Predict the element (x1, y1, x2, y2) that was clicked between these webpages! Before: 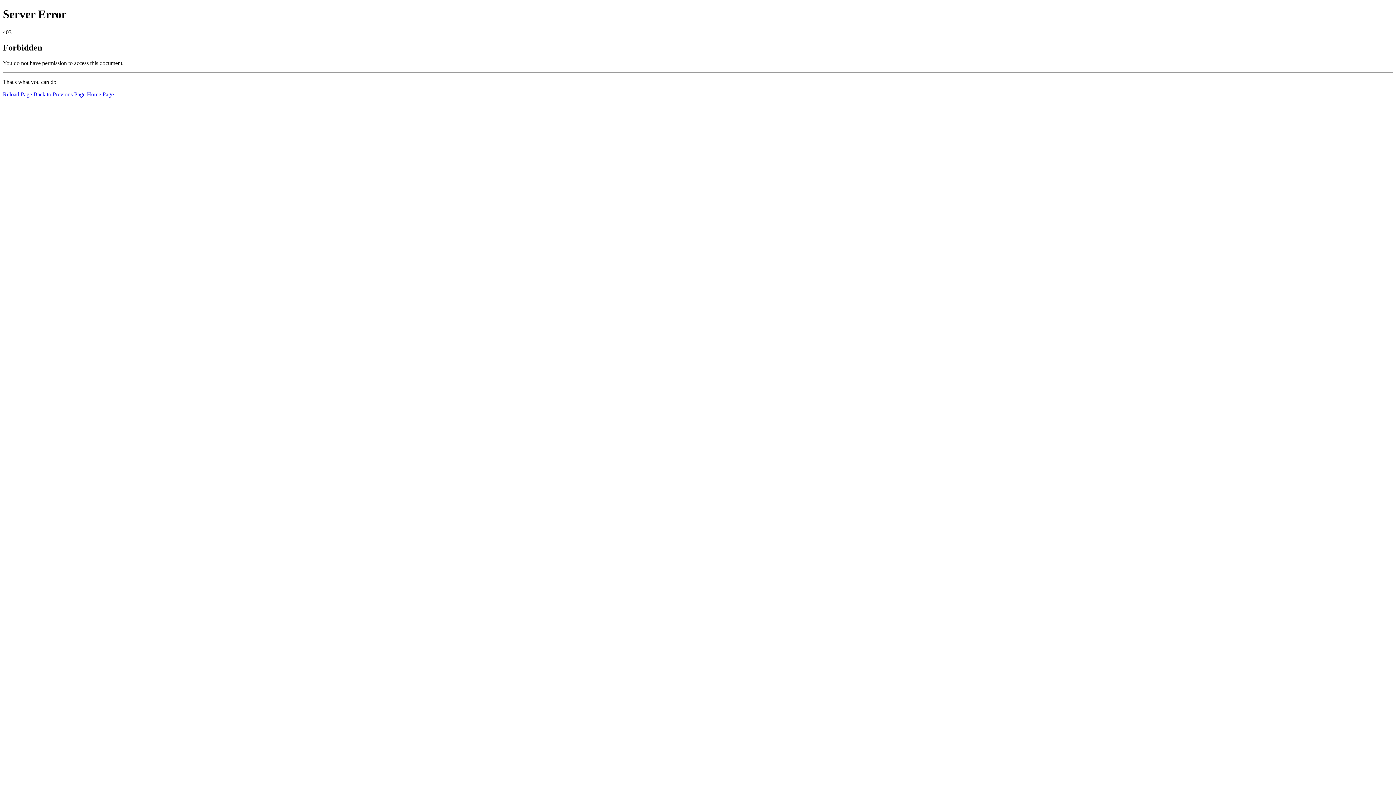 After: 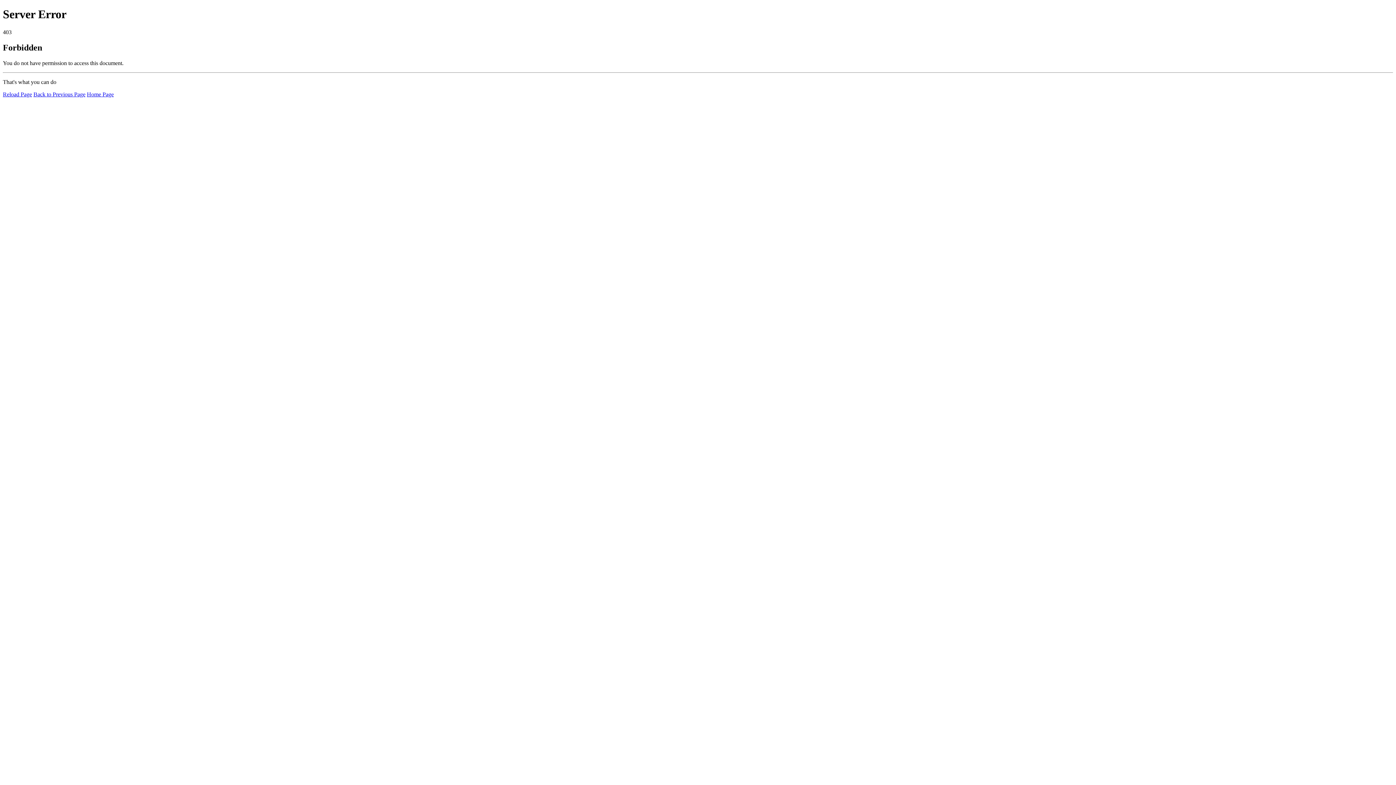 Action: bbox: (86, 91, 113, 97) label: Home Page